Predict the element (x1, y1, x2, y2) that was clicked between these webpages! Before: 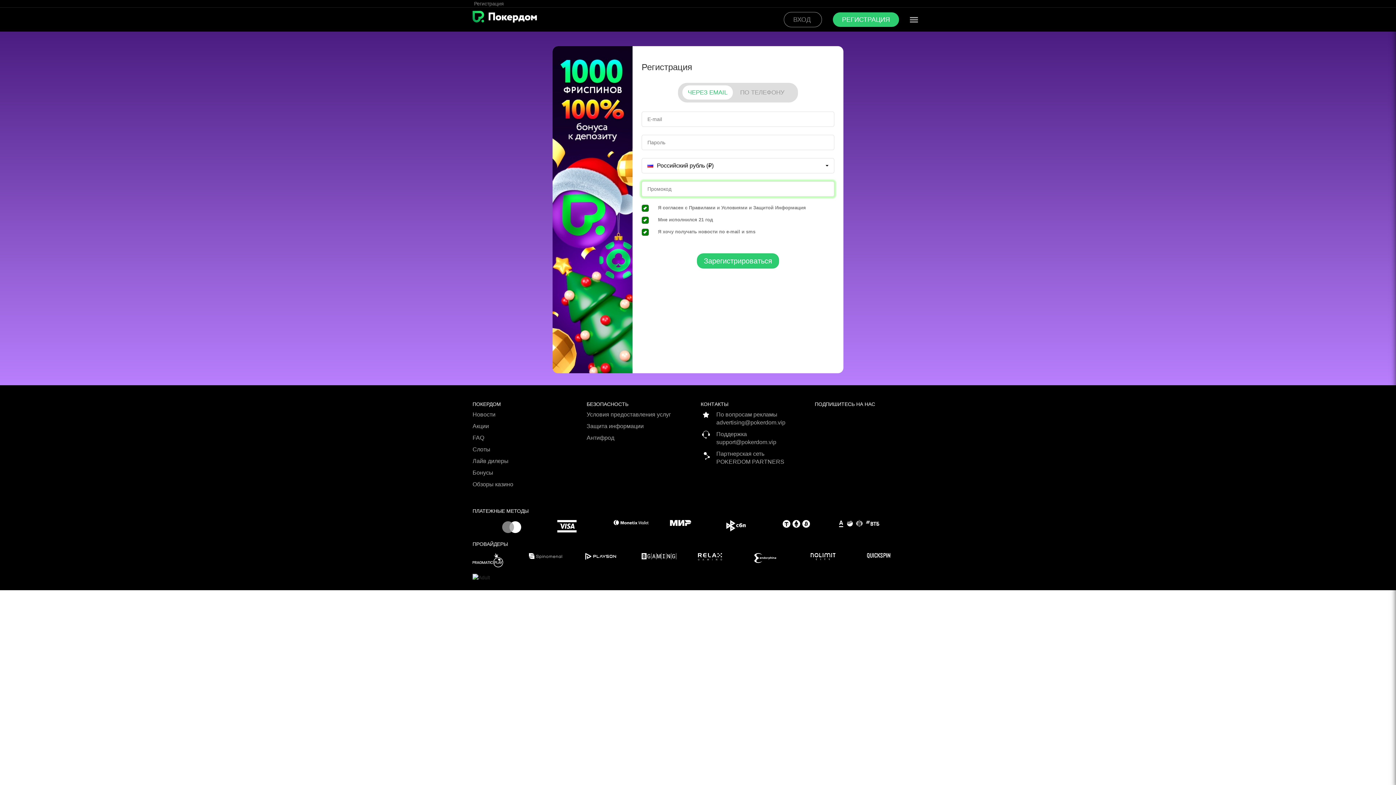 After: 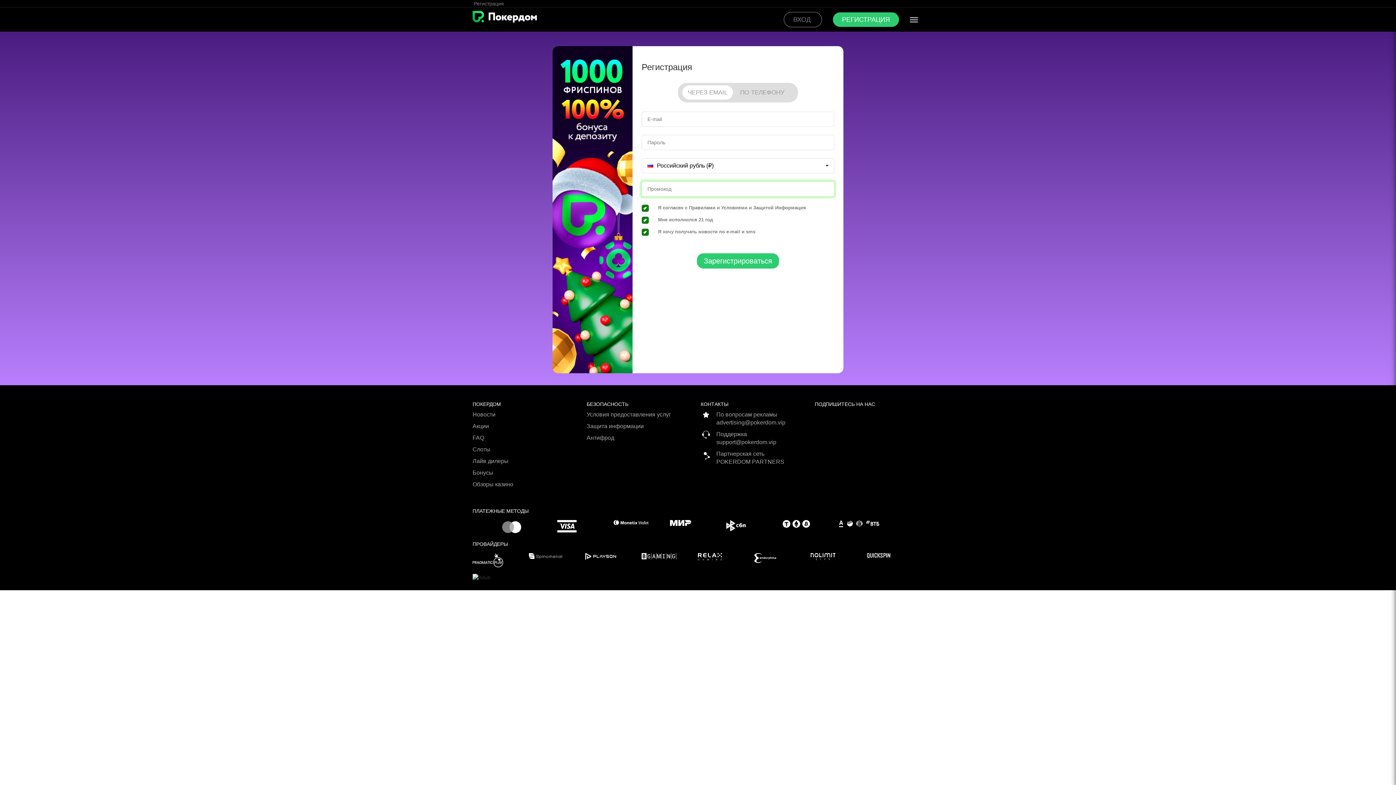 Action: label: ЧЕРЕЗ EMAIL bbox: (682, 85, 733, 99)